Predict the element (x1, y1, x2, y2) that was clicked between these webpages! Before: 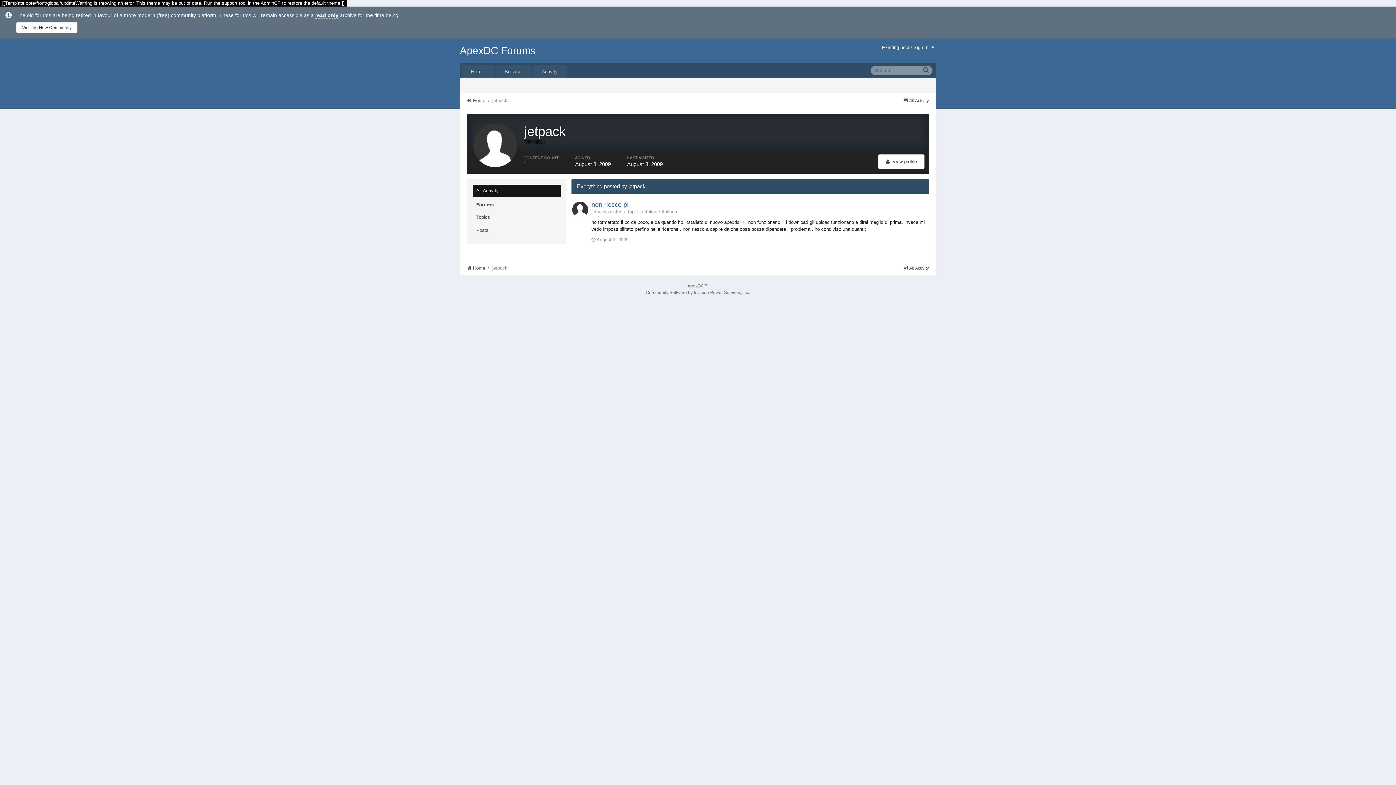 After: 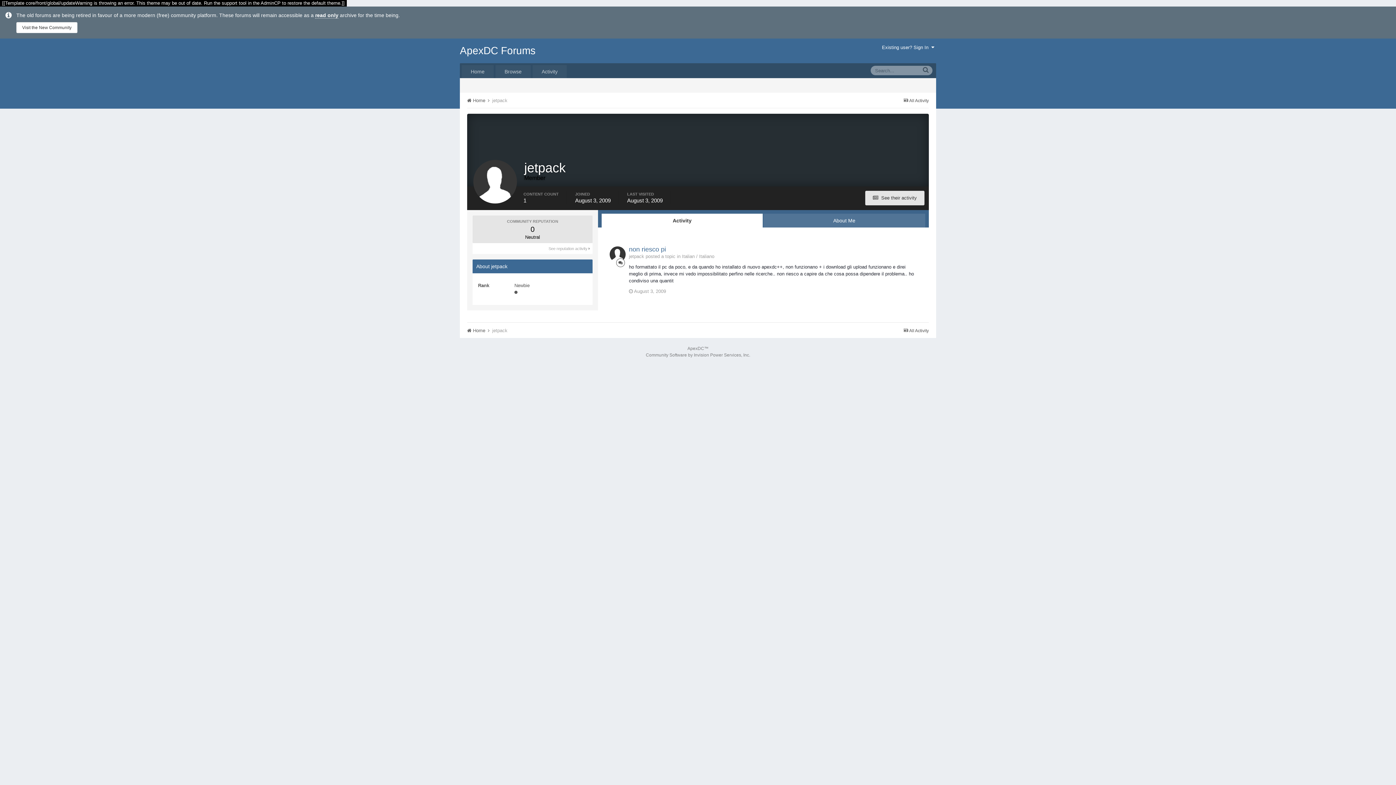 Action: bbox: (572, 201, 588, 217)